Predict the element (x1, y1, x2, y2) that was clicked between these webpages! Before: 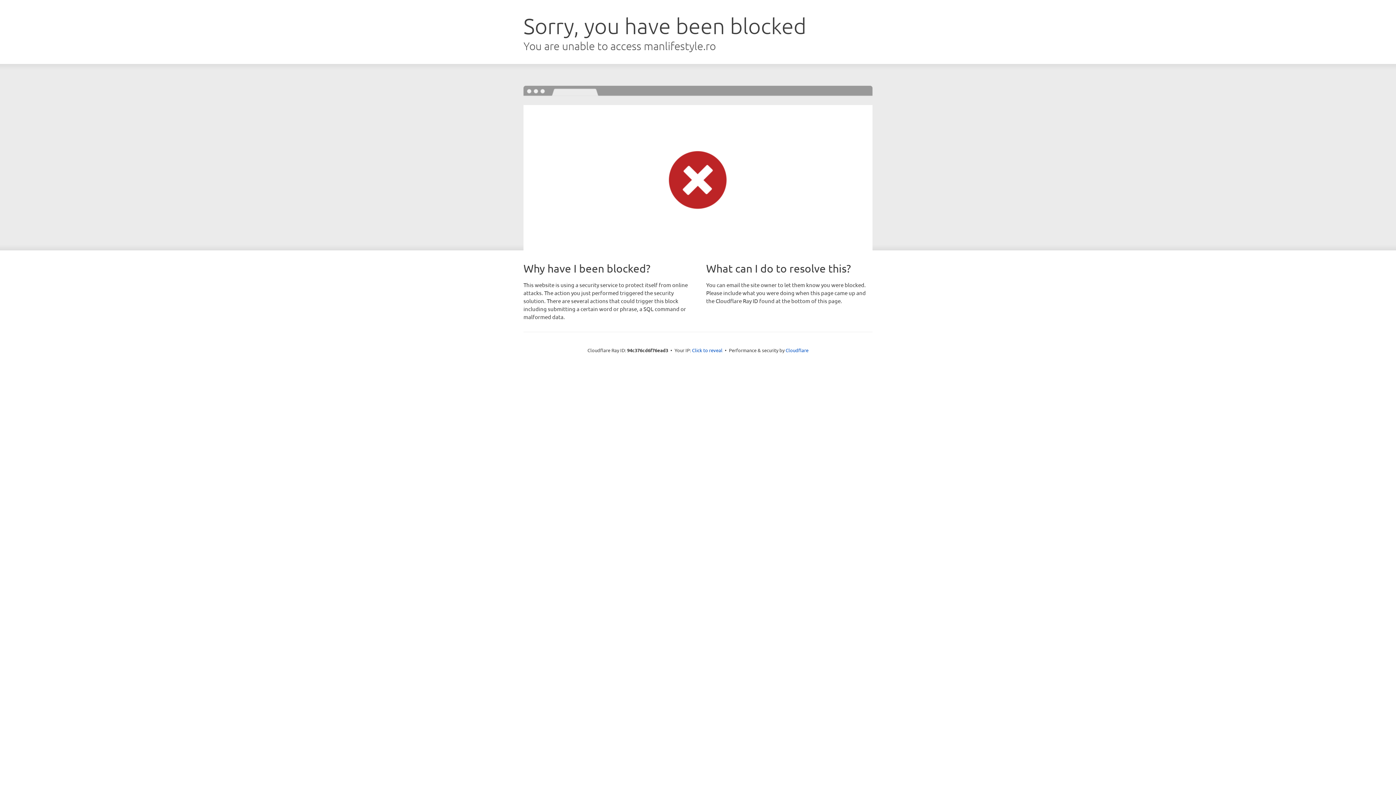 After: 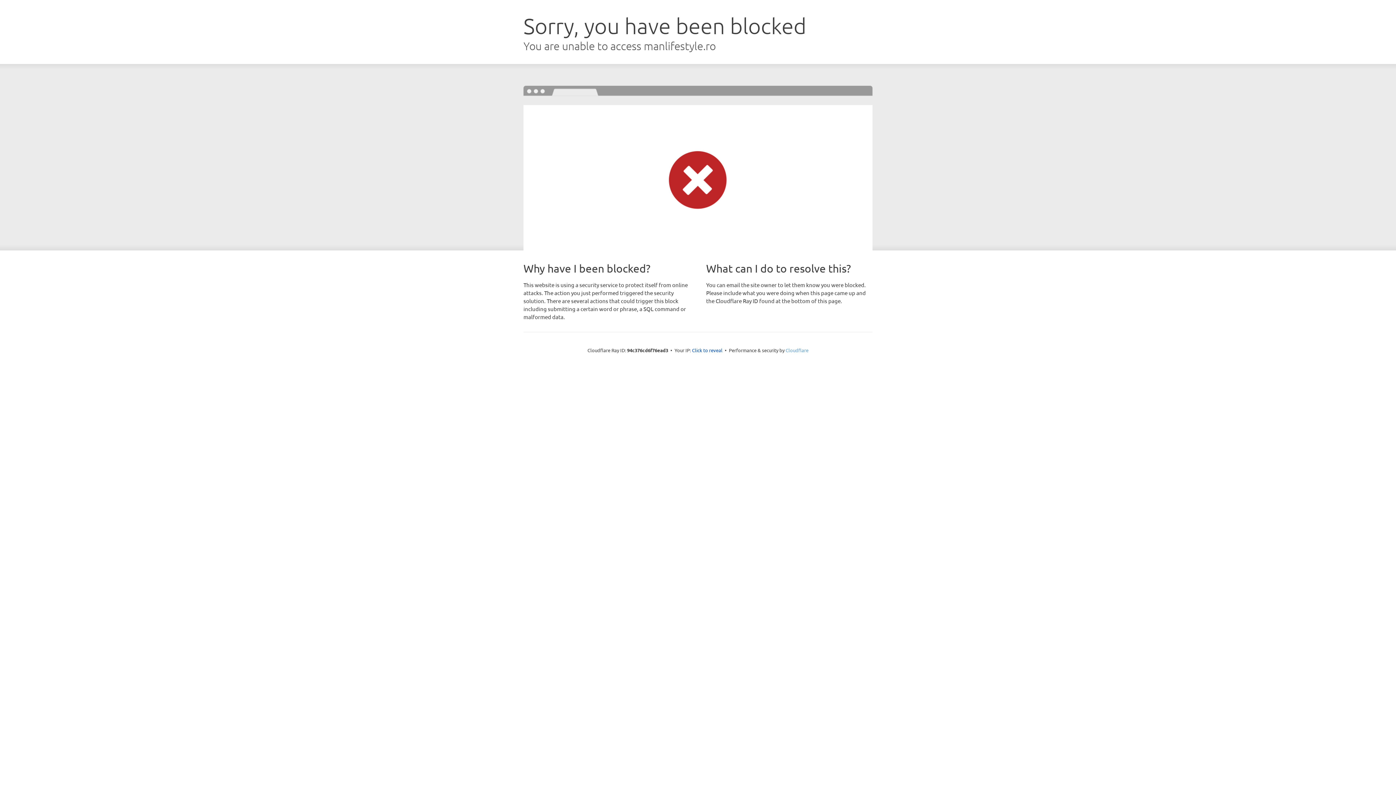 Action: bbox: (785, 347, 808, 353) label: Cloudflare